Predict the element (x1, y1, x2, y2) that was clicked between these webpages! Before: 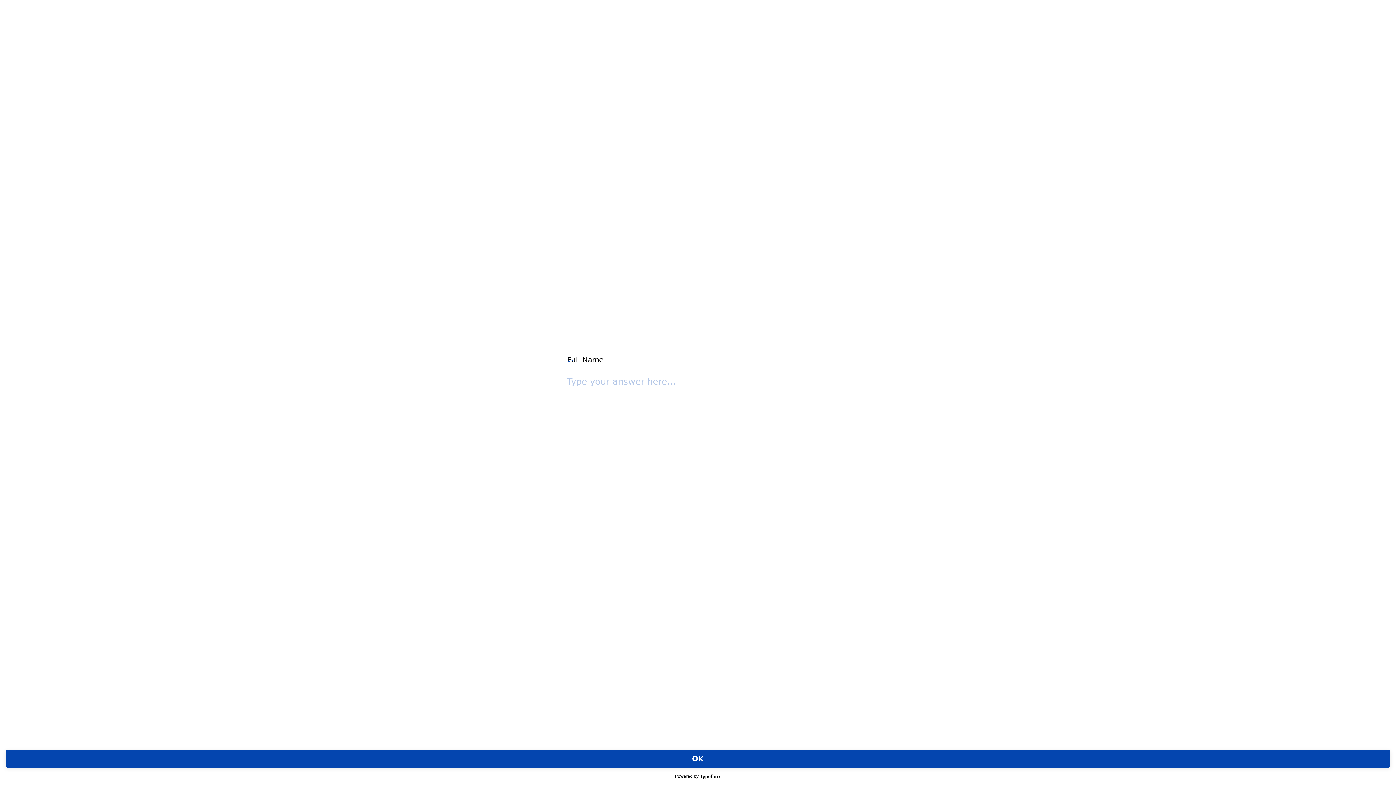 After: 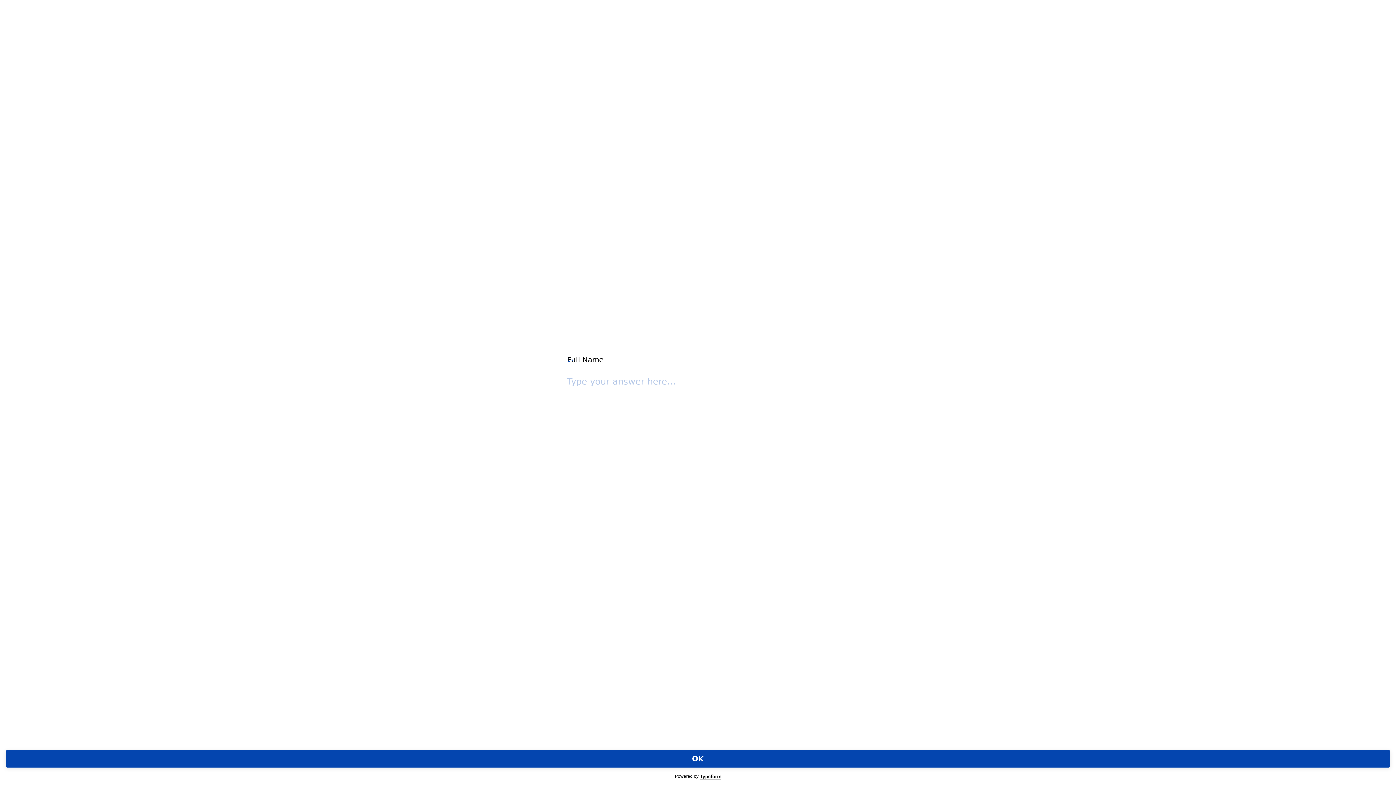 Action: label: OK bbox: (5, 750, 1390, 768)